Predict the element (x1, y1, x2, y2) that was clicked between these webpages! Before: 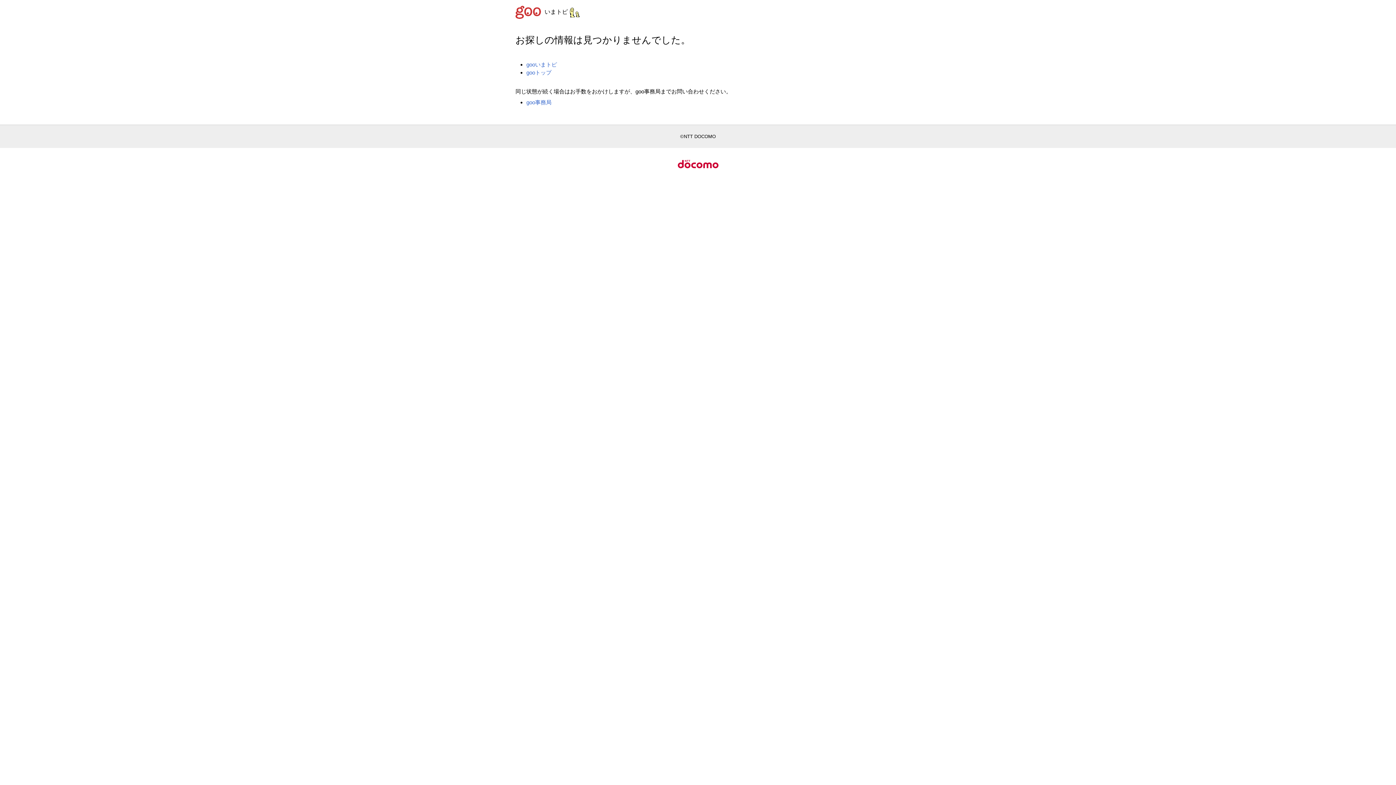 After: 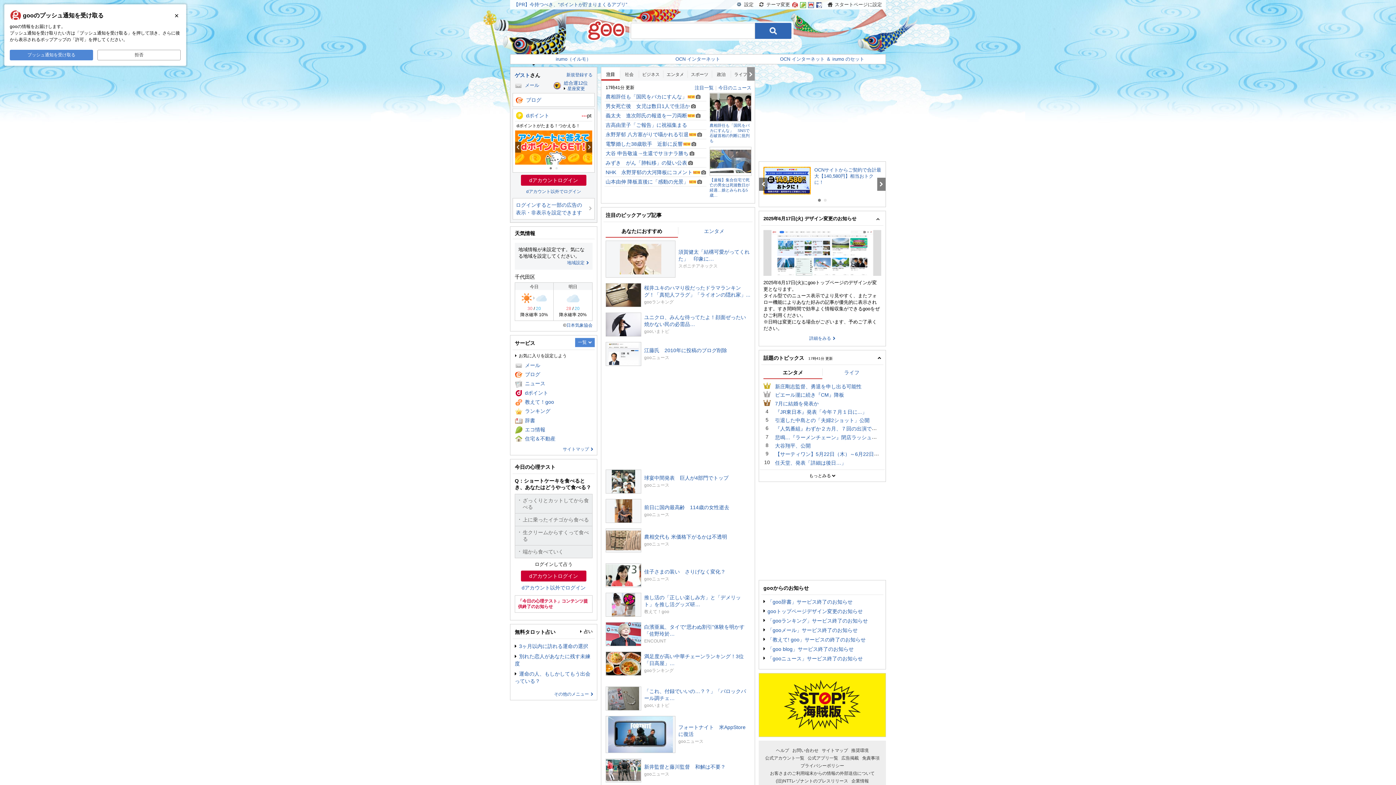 Action: bbox: (515, 8, 544, 14)